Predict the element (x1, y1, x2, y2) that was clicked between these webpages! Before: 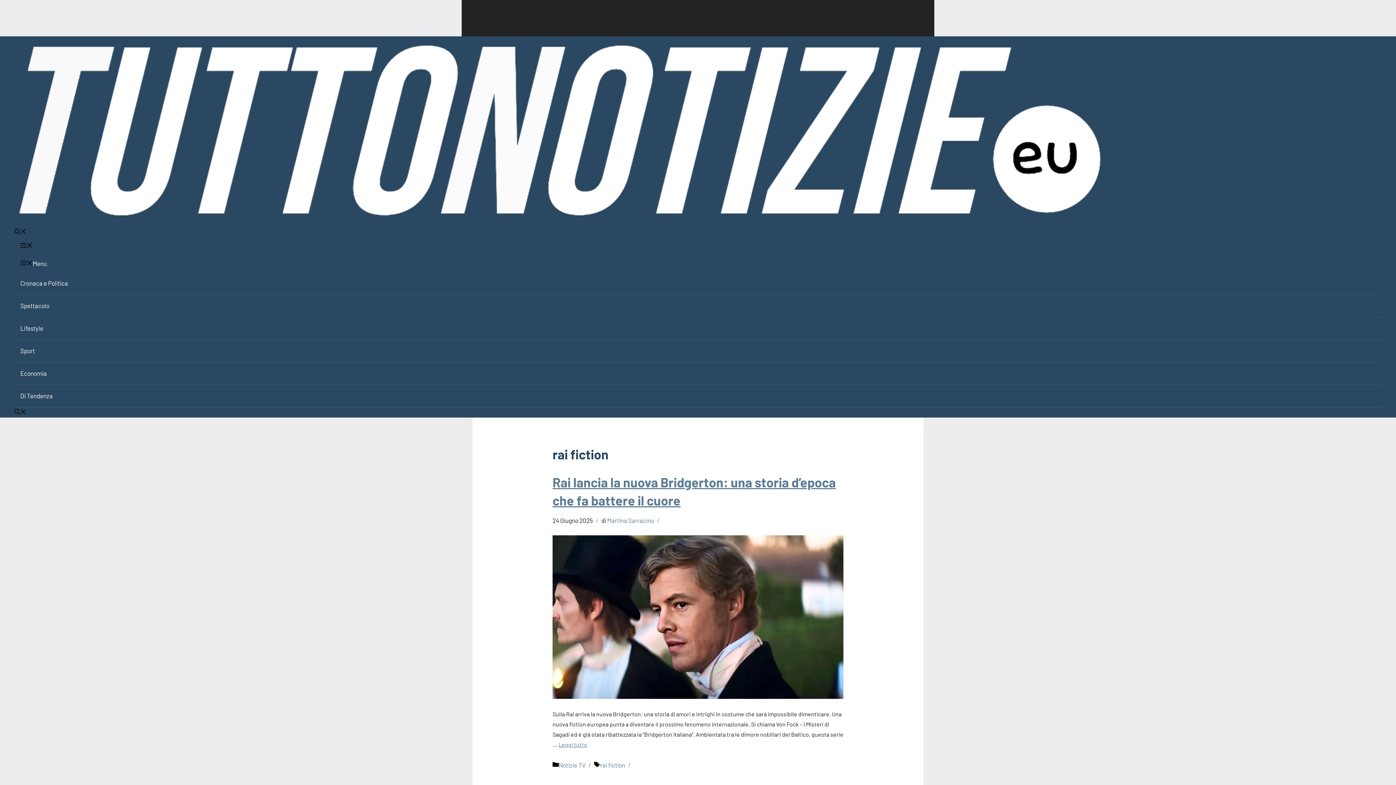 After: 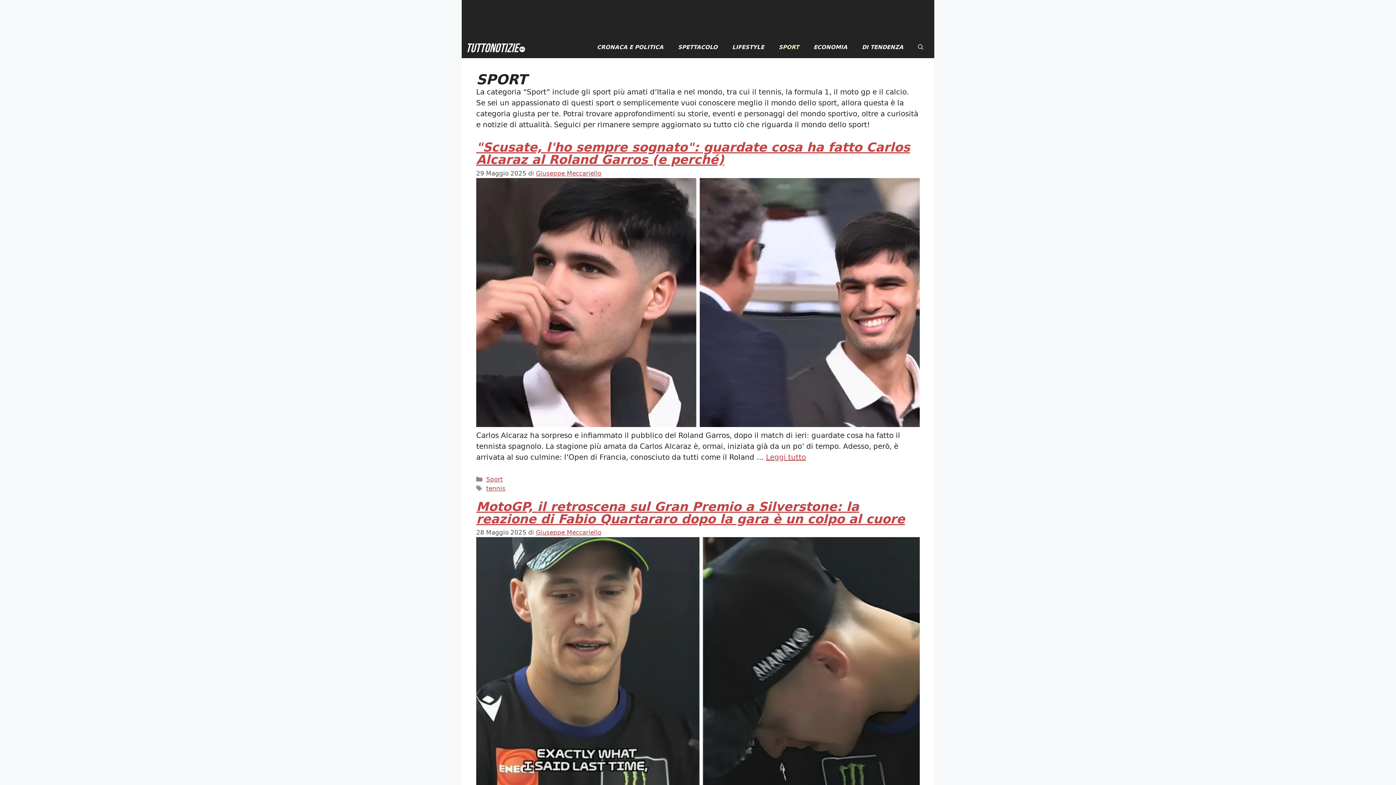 Action: label: Sport bbox: (14, 340, 1381, 362)